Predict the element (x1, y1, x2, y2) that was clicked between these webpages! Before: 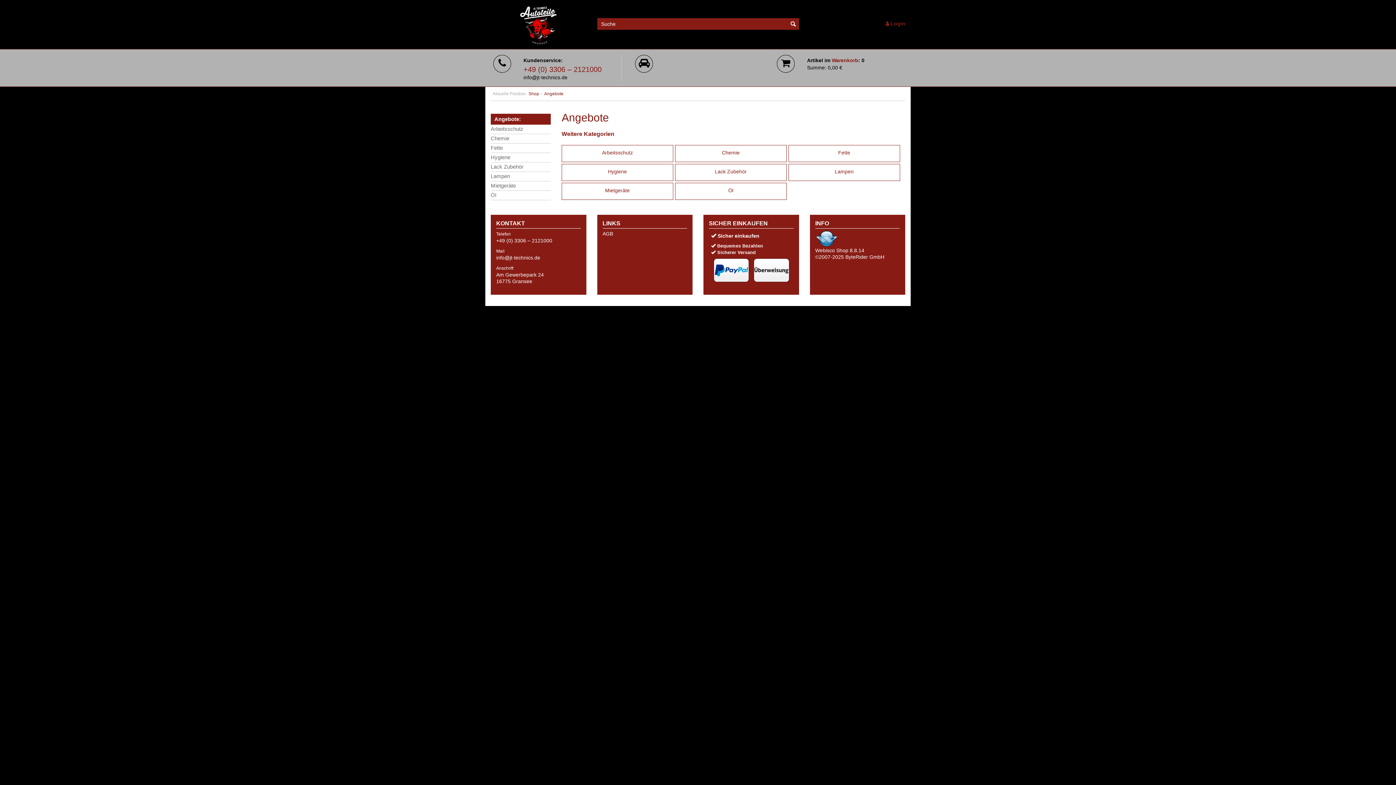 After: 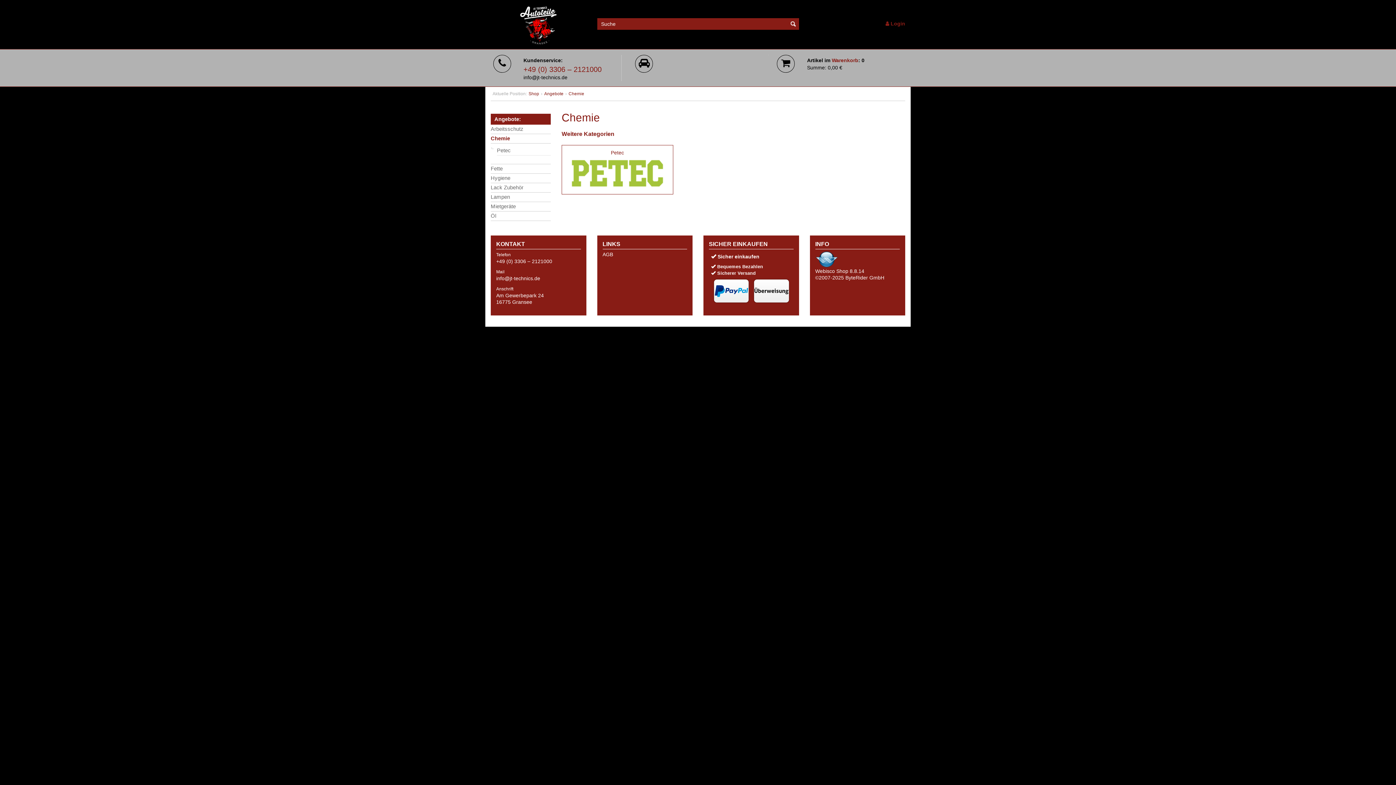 Action: label: Chemie
 bbox: (675, 144, 786, 162)